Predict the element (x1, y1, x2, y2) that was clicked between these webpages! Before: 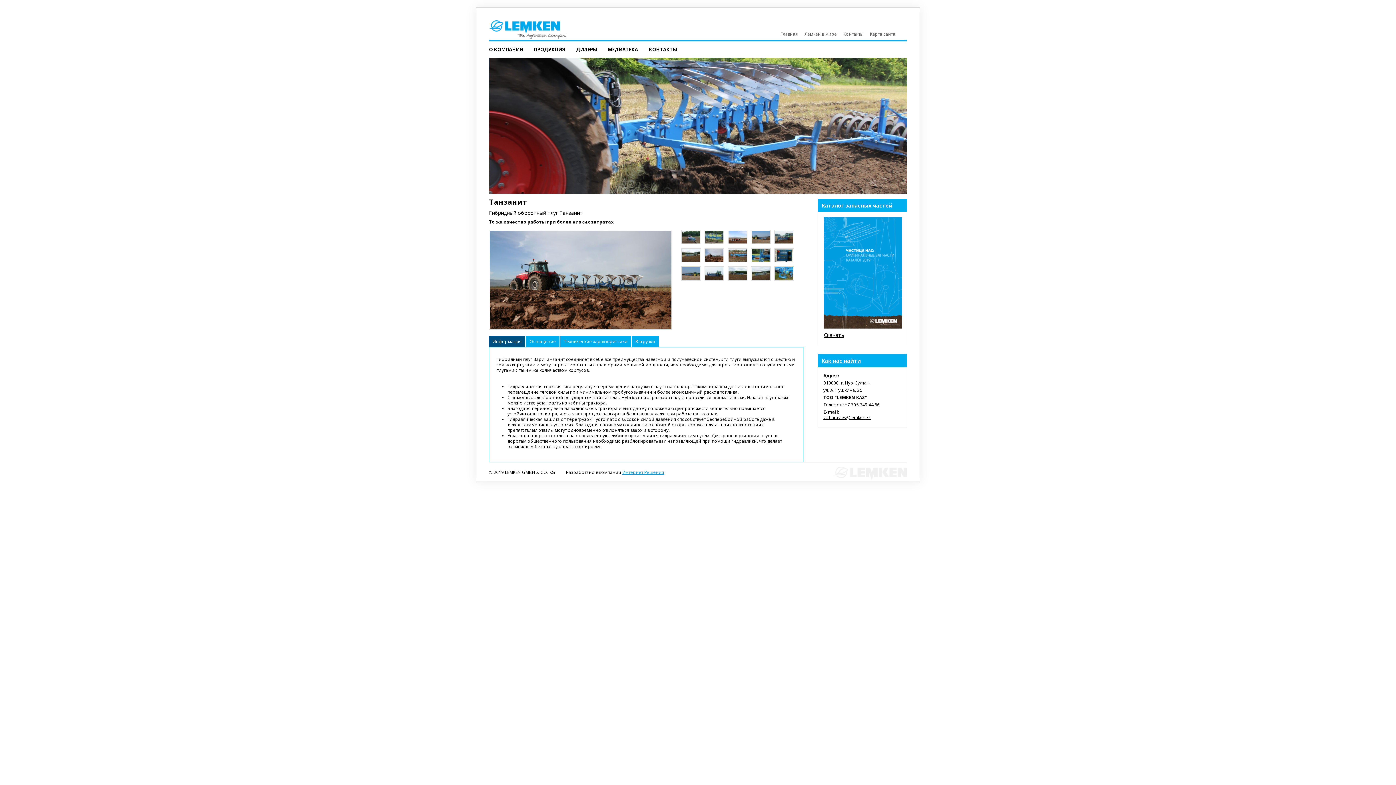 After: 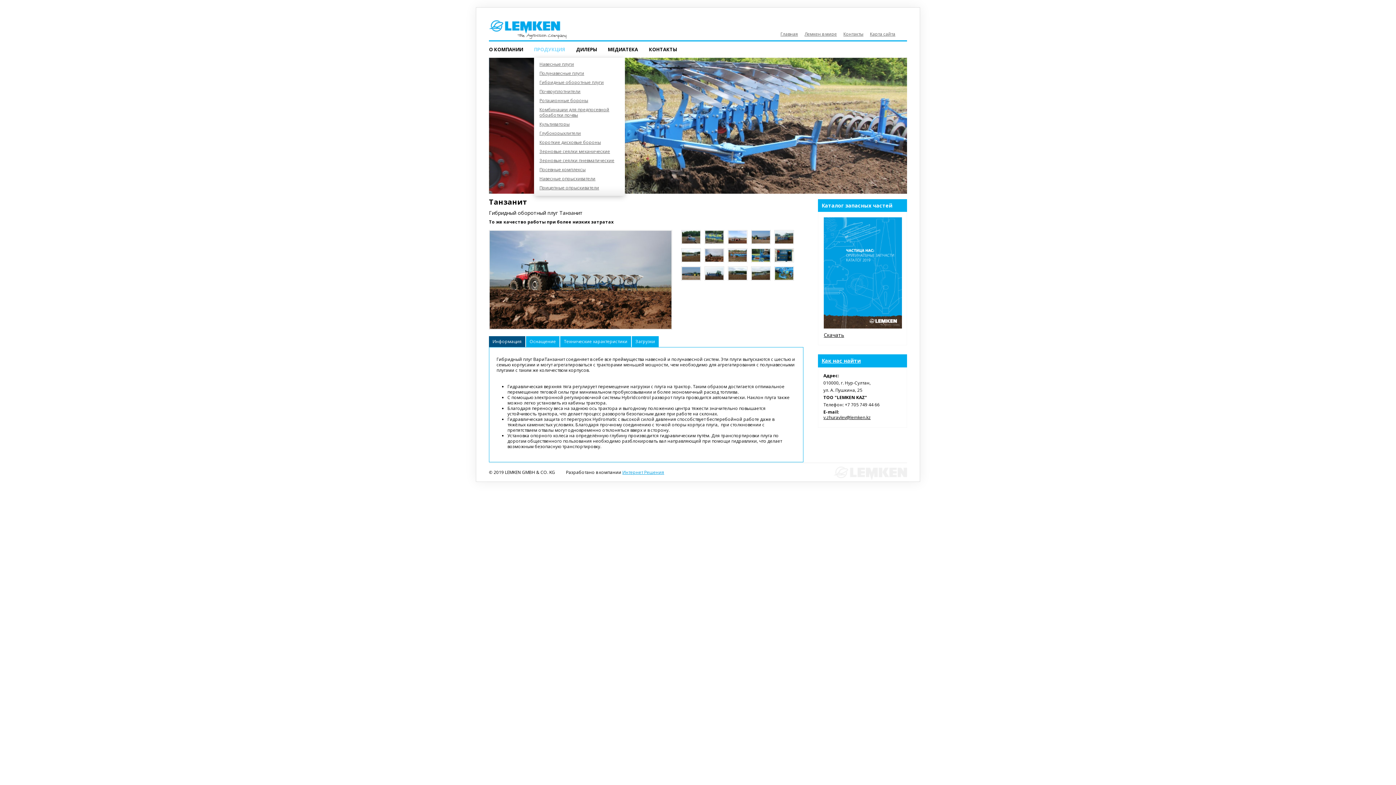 Action: label: ПРОДУКЦИЯ bbox: (534, 40, 565, 58)